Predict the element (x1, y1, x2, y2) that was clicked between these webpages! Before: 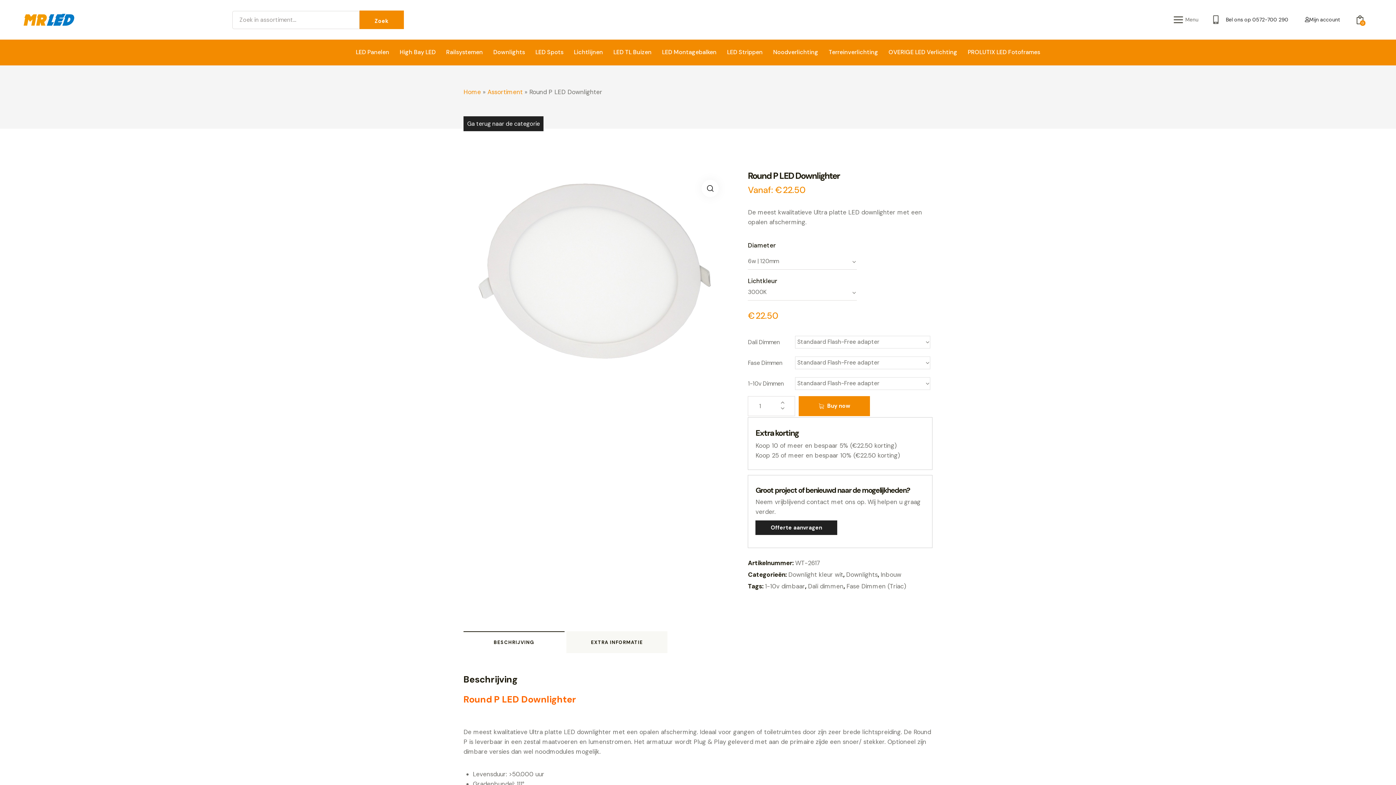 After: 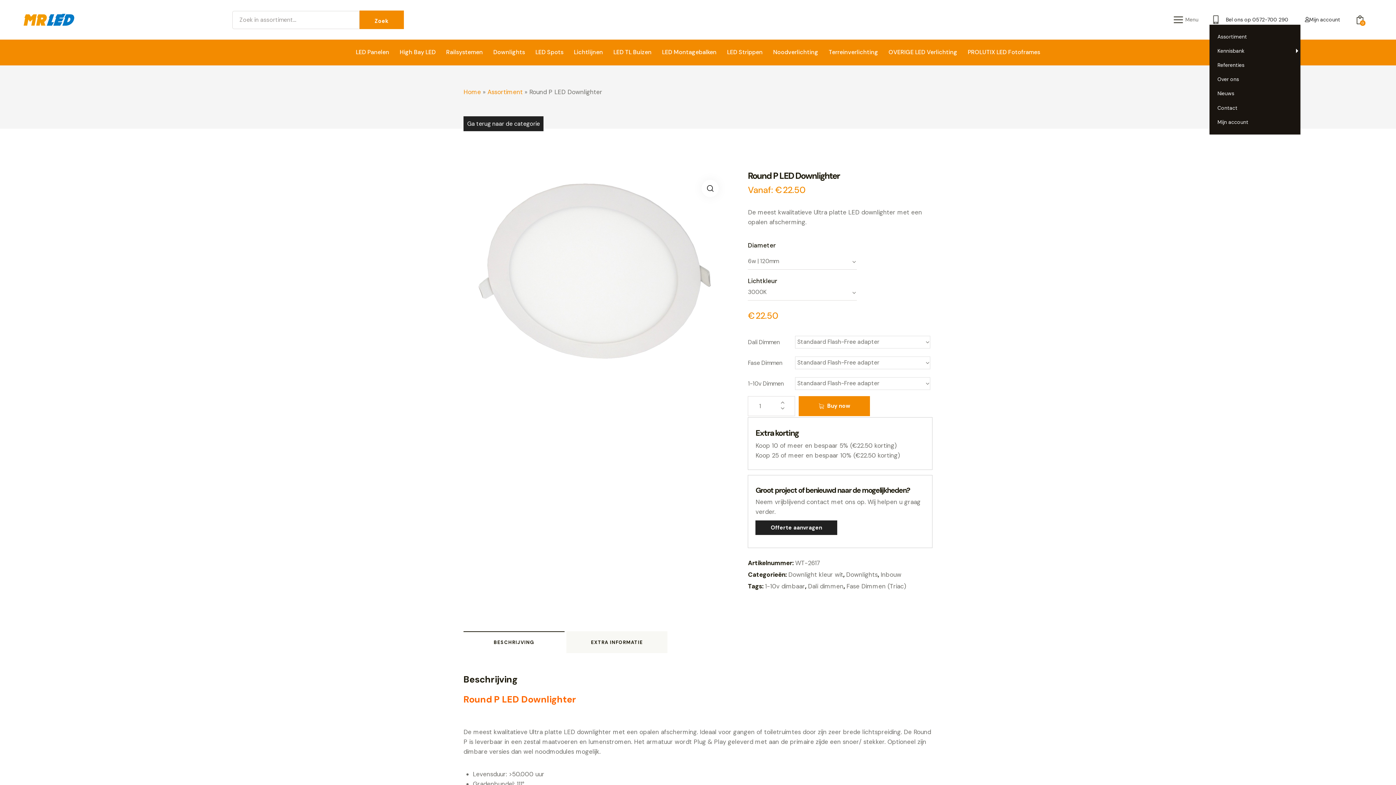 Action: bbox: (1174, 14, 1183, 24)